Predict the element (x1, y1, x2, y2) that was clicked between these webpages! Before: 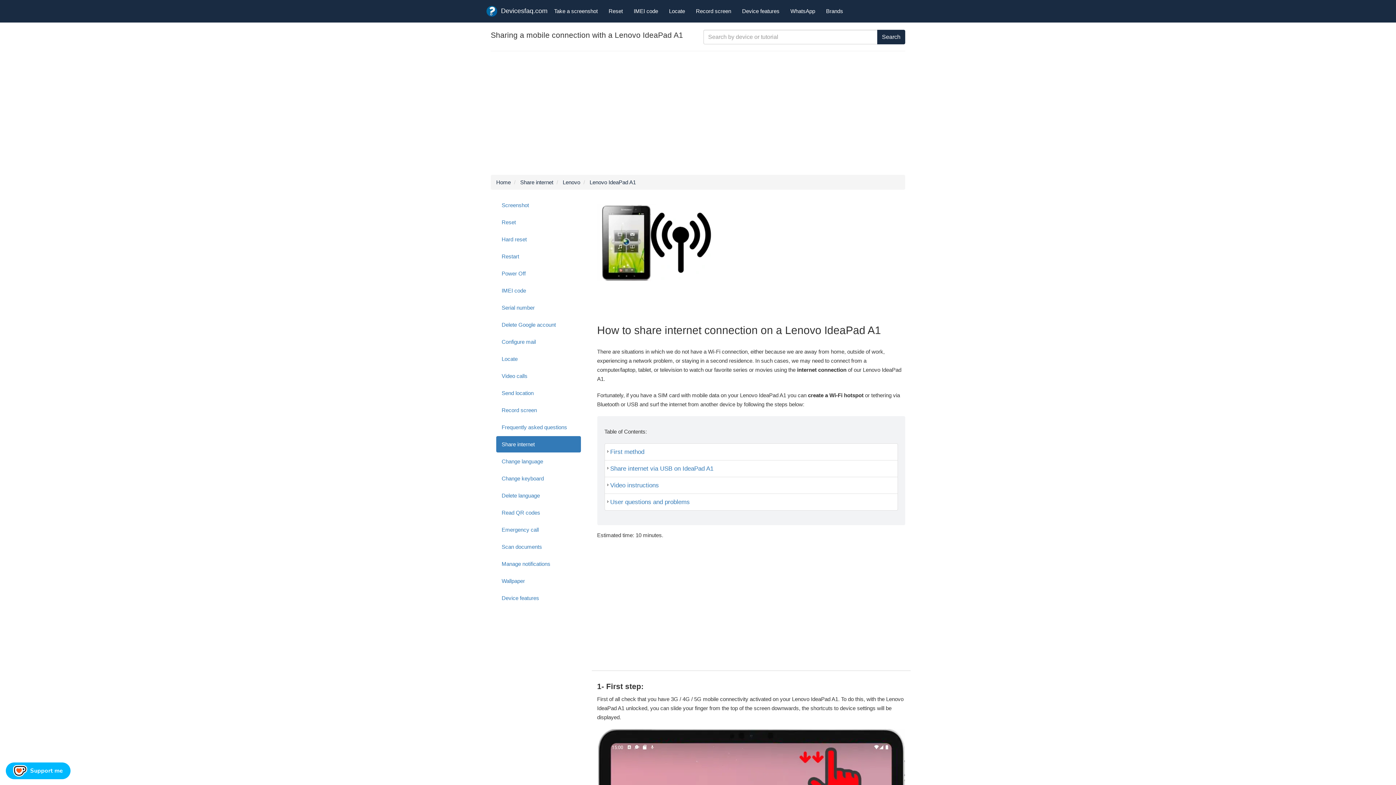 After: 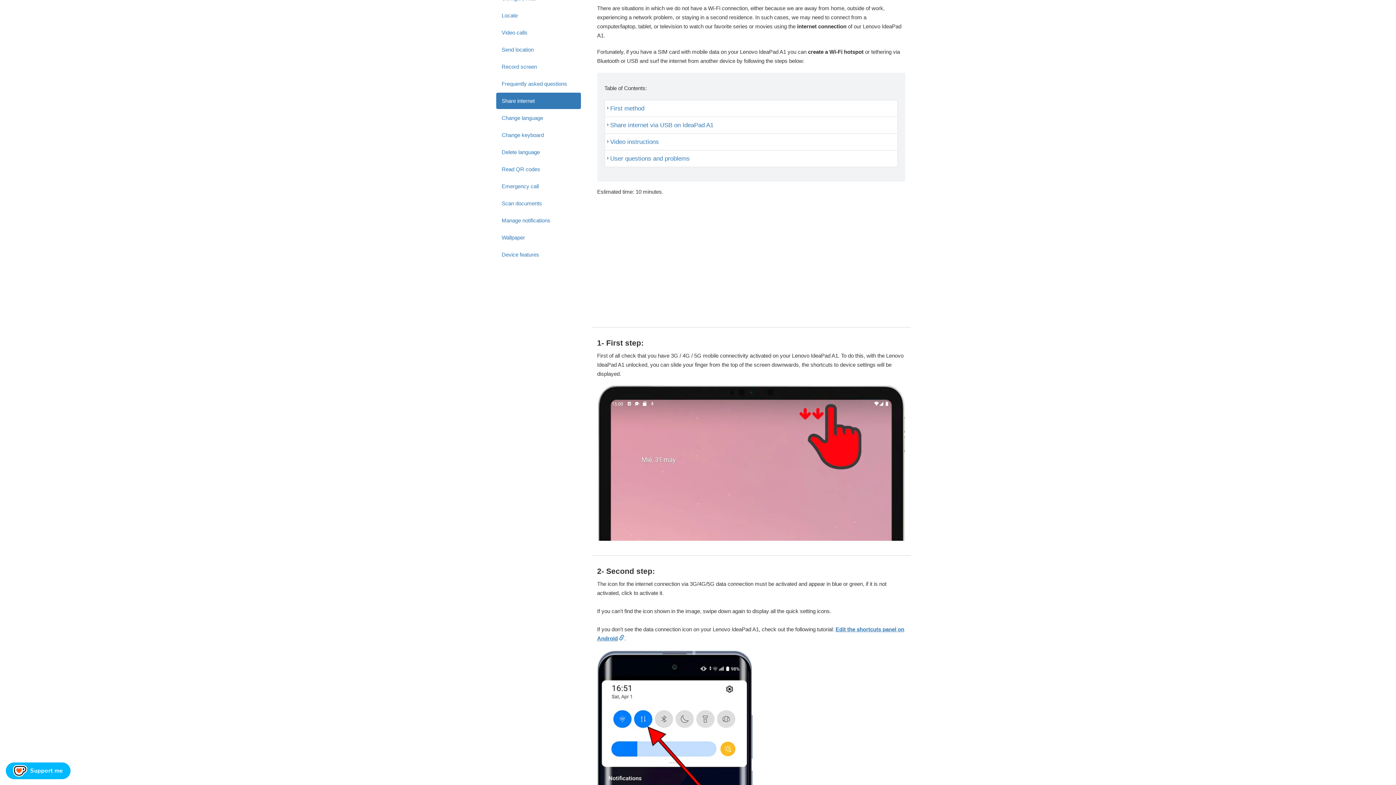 Action: label: First method bbox: (610, 448, 644, 455)